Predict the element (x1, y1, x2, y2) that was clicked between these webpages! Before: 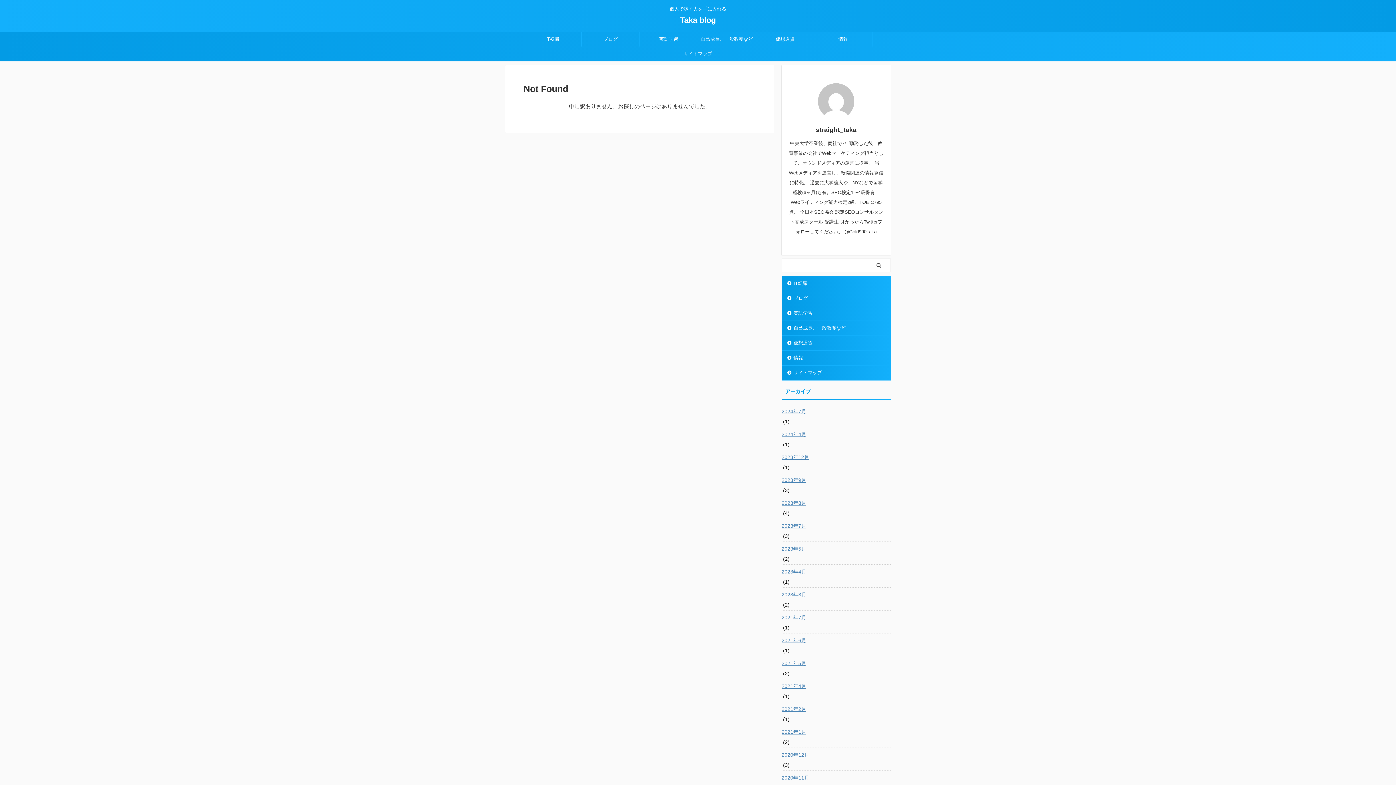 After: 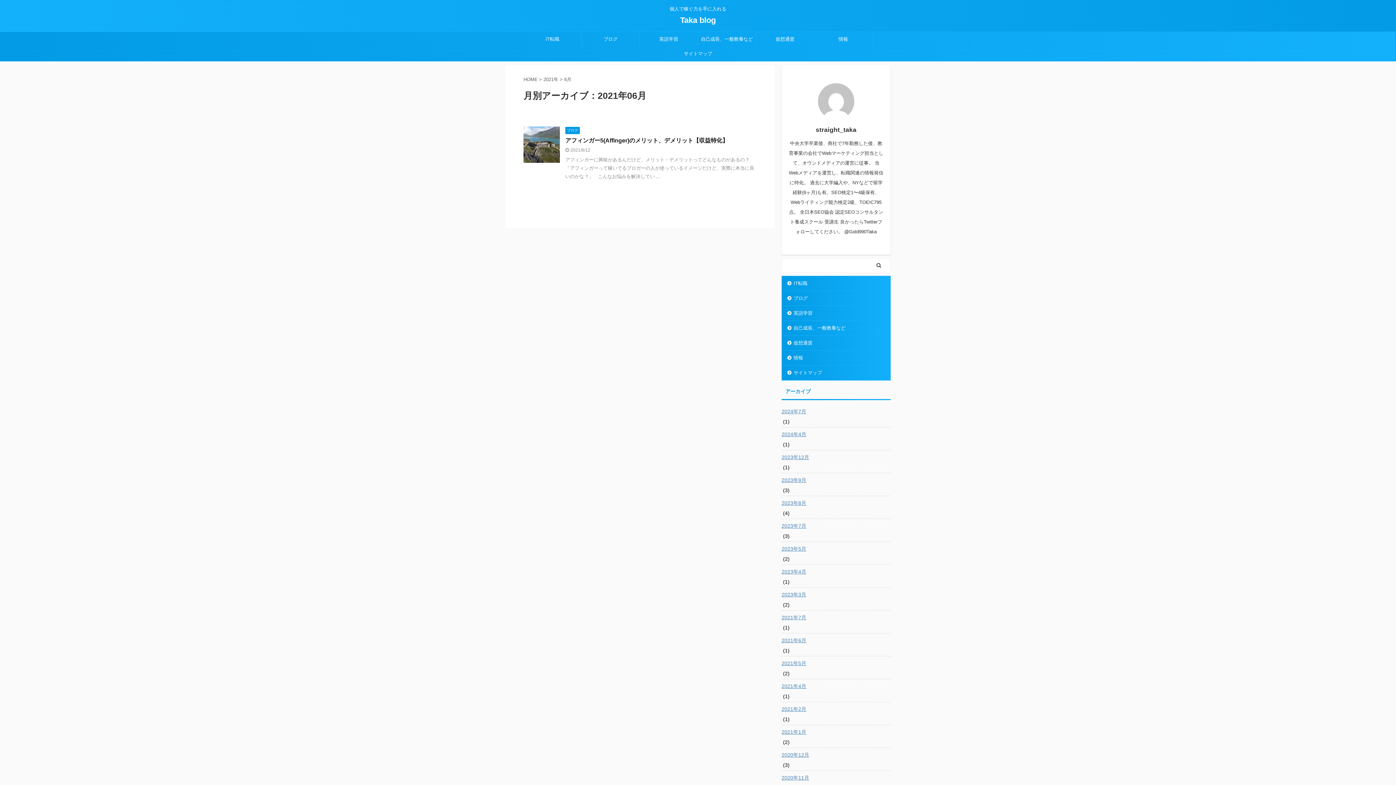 Action: label: 2021年6月 bbox: (781, 633, 890, 646)